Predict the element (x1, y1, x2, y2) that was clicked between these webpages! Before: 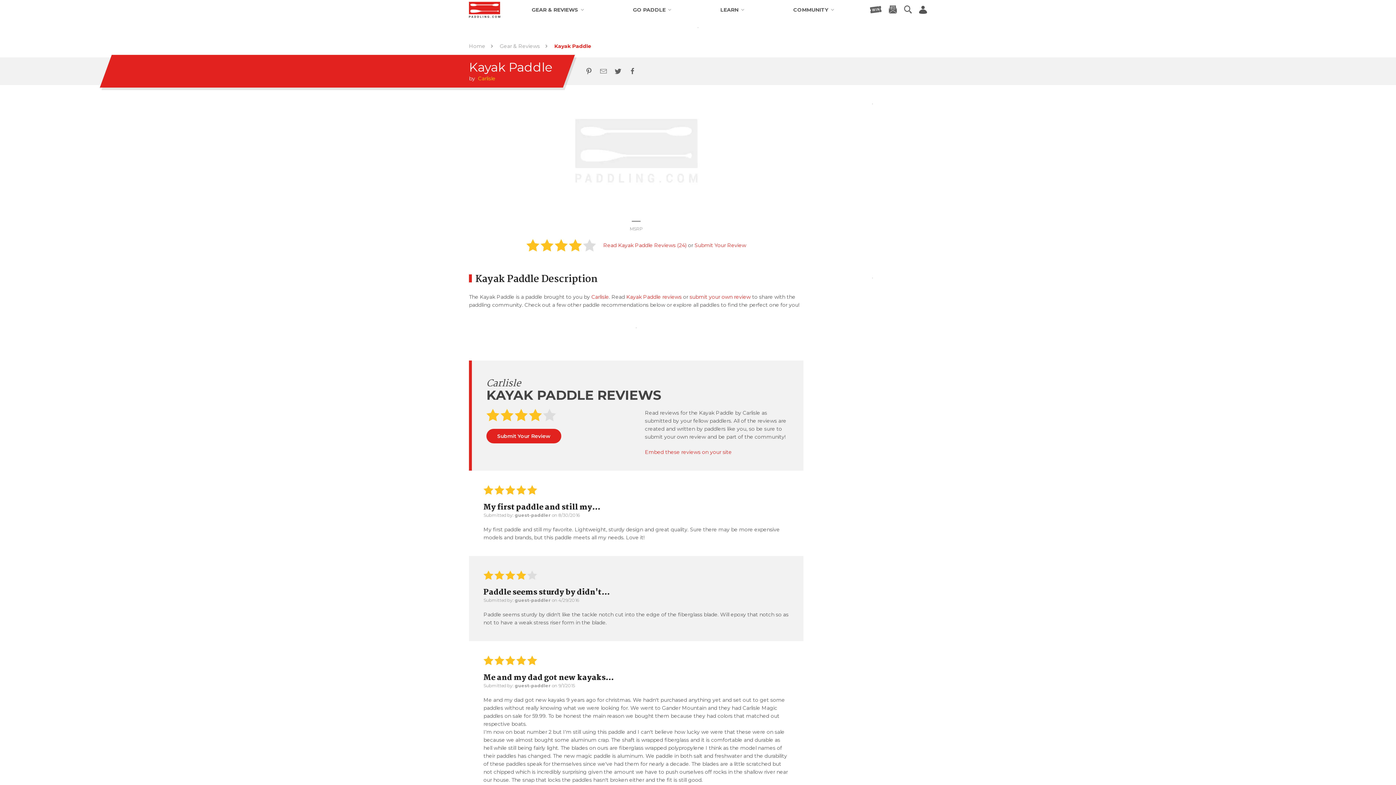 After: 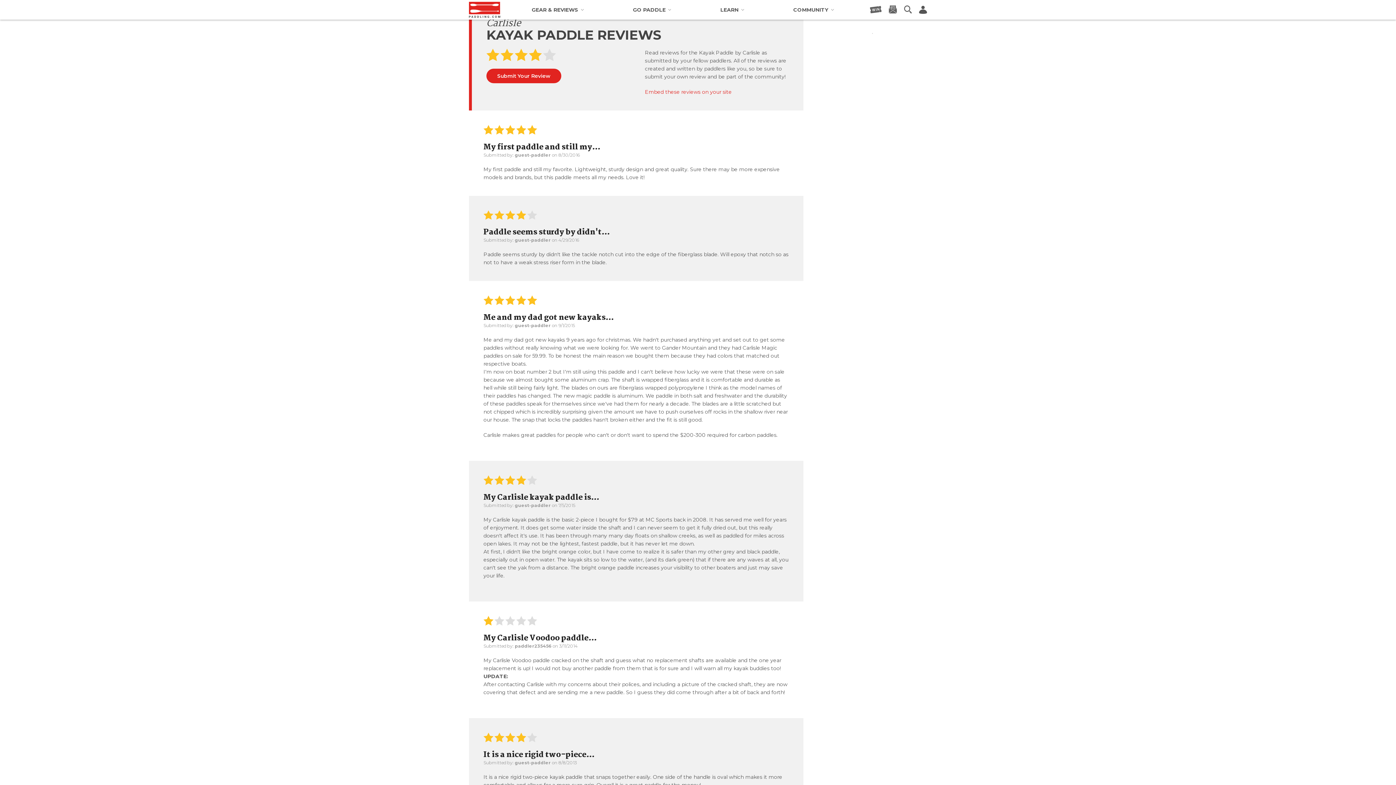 Action: bbox: (603, 242, 686, 248) label: Read Kayak Paddle Reviews (24)